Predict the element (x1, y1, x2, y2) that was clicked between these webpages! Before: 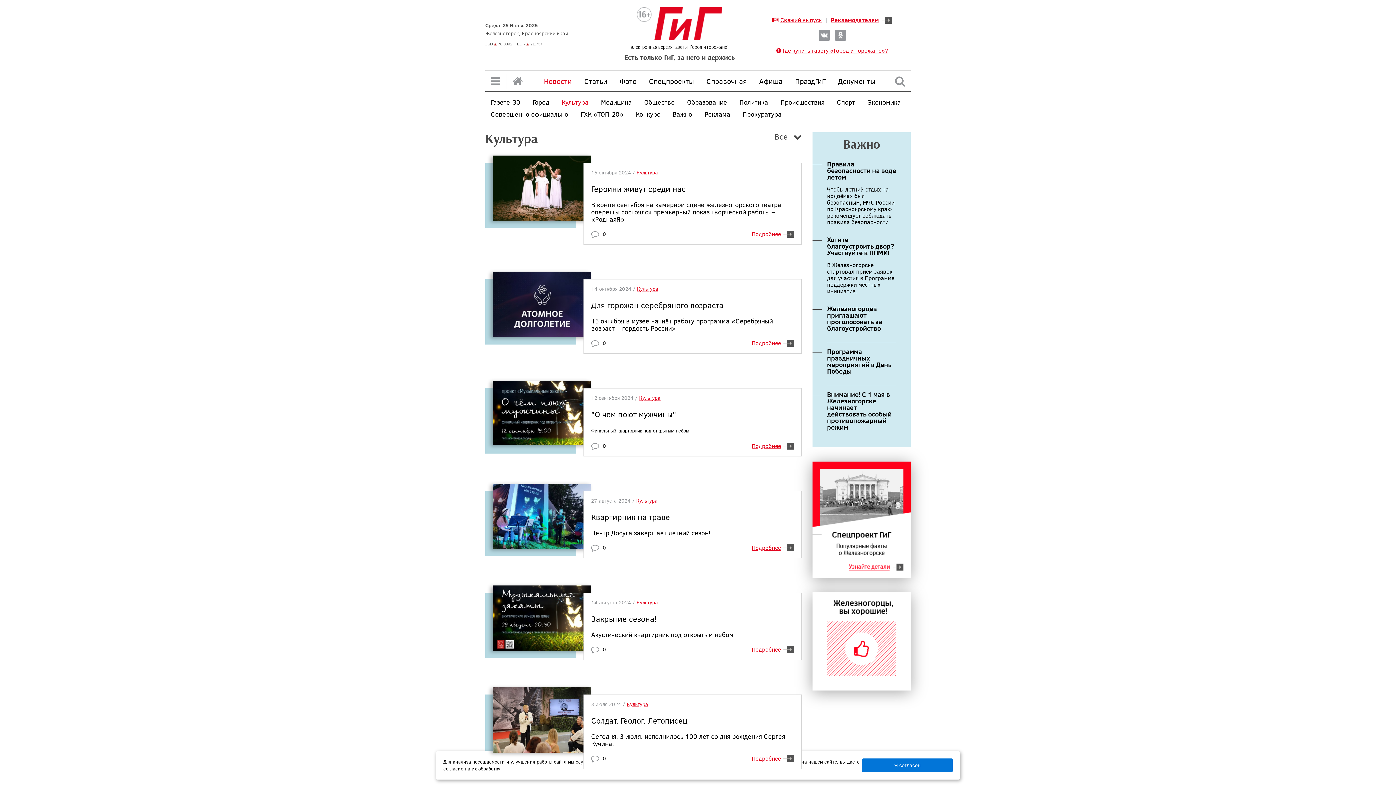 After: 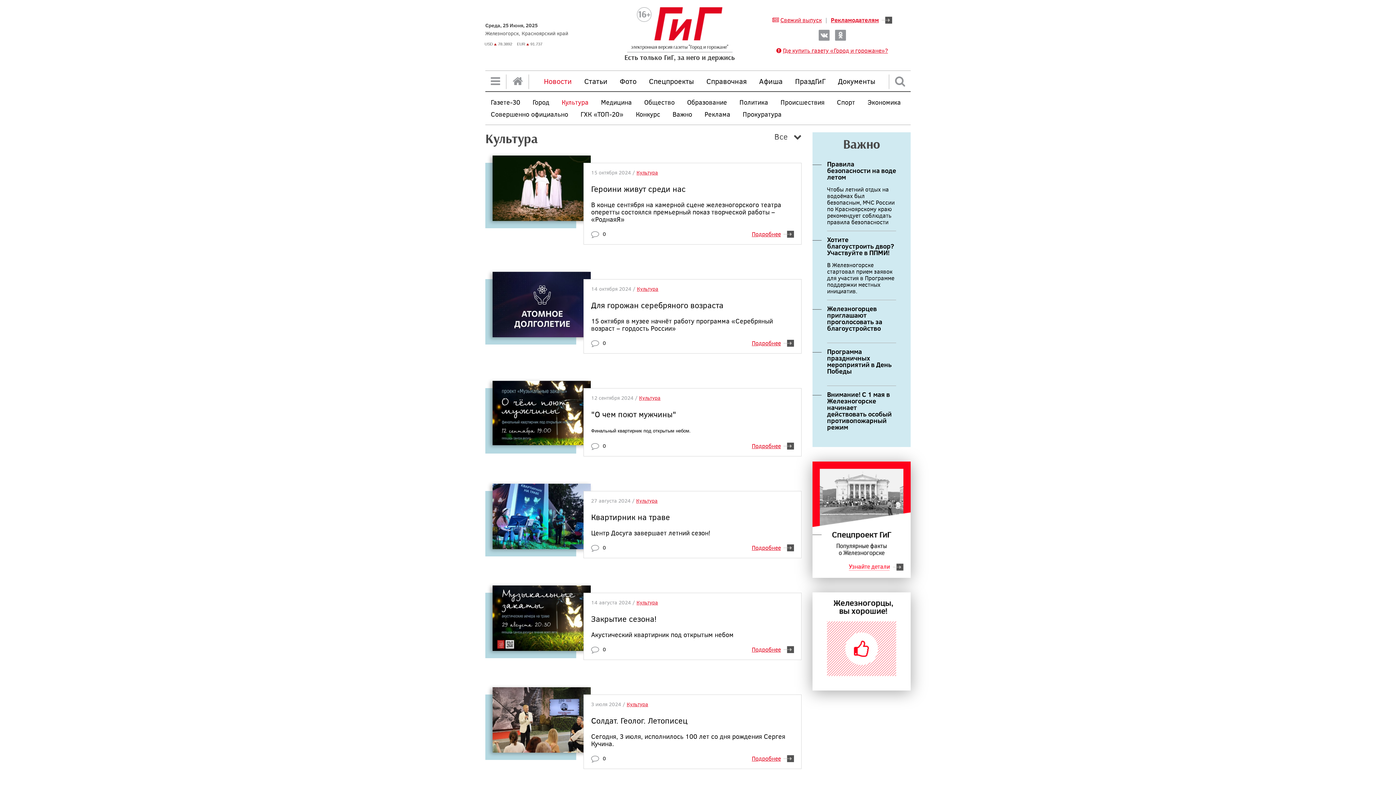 Action: bbox: (862, 758, 952, 772) label: Я согласен